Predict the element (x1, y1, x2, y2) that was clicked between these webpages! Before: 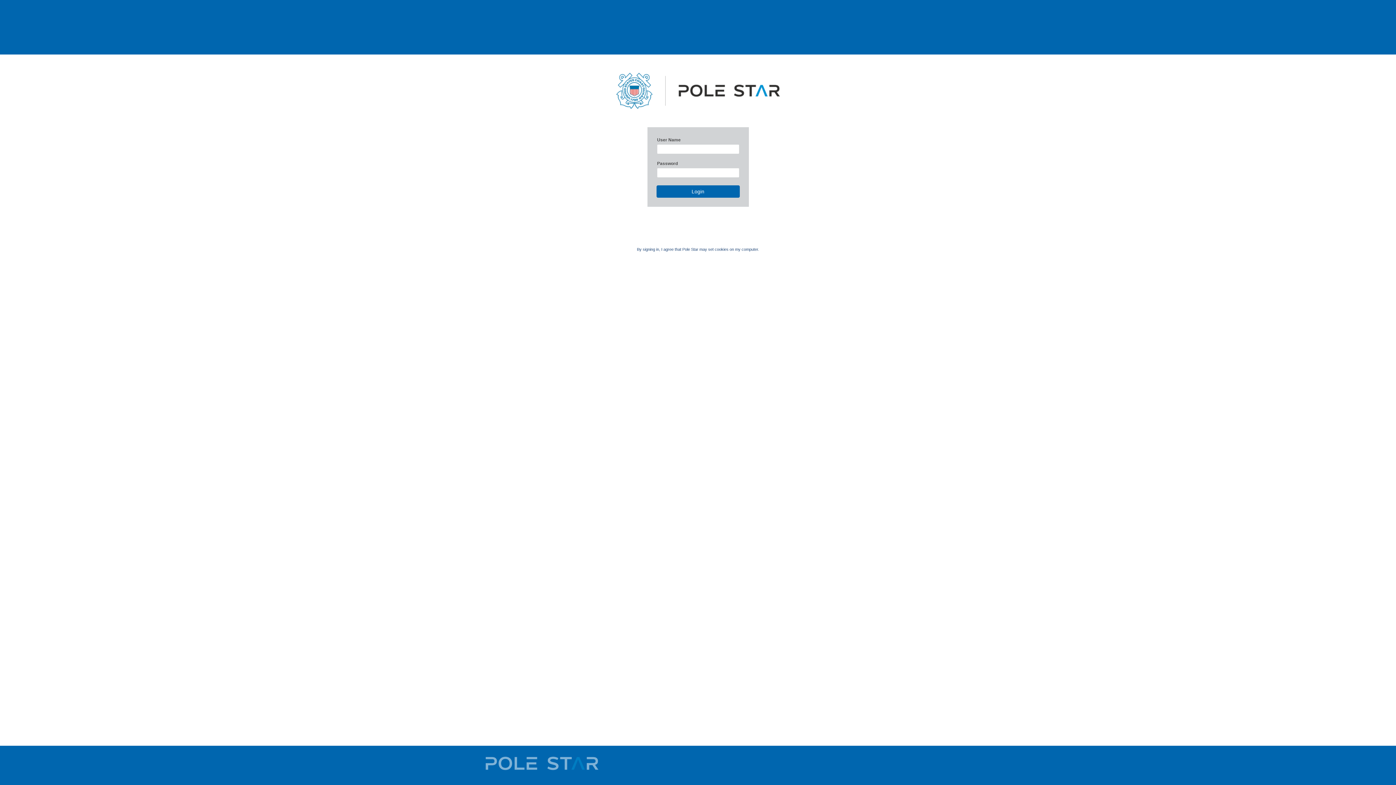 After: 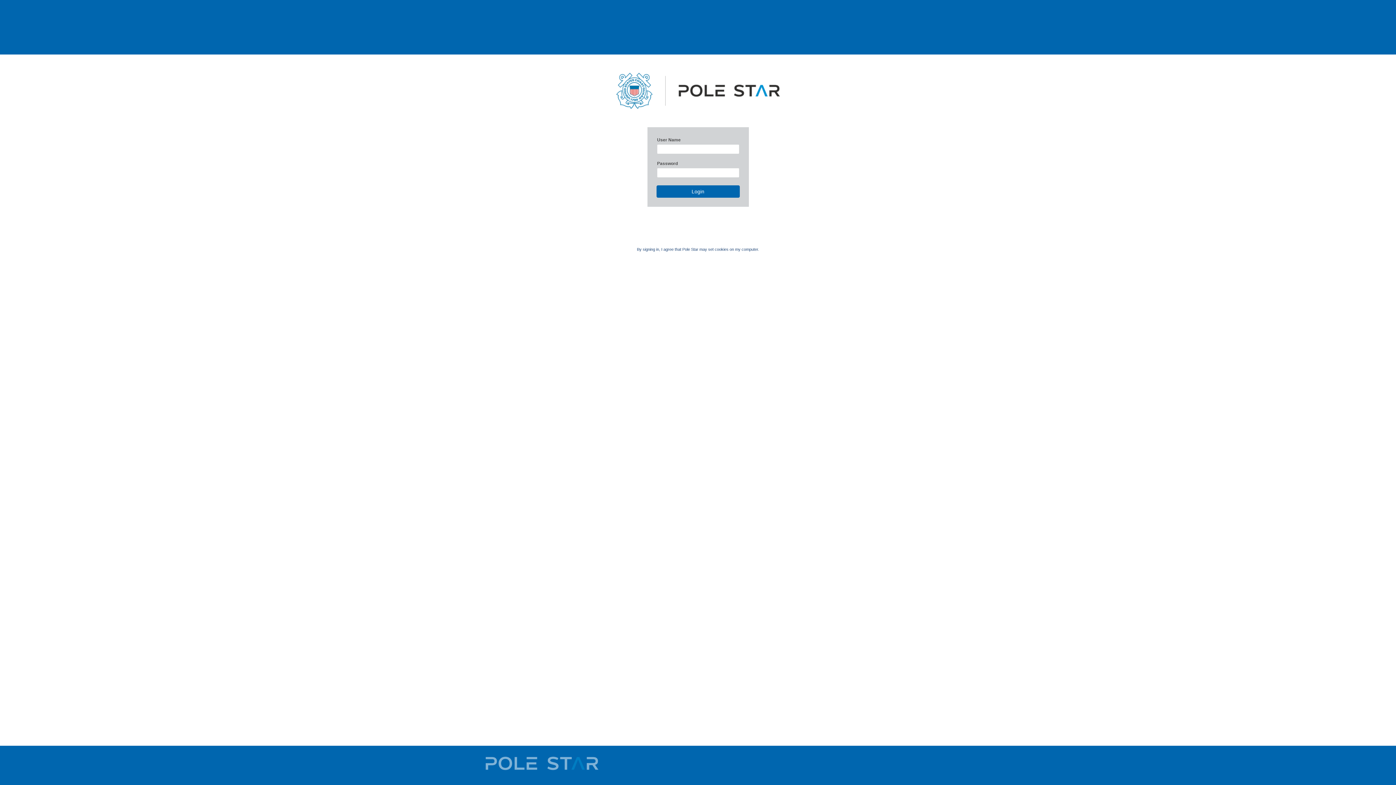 Action: bbox: (616, 87, 780, 93)